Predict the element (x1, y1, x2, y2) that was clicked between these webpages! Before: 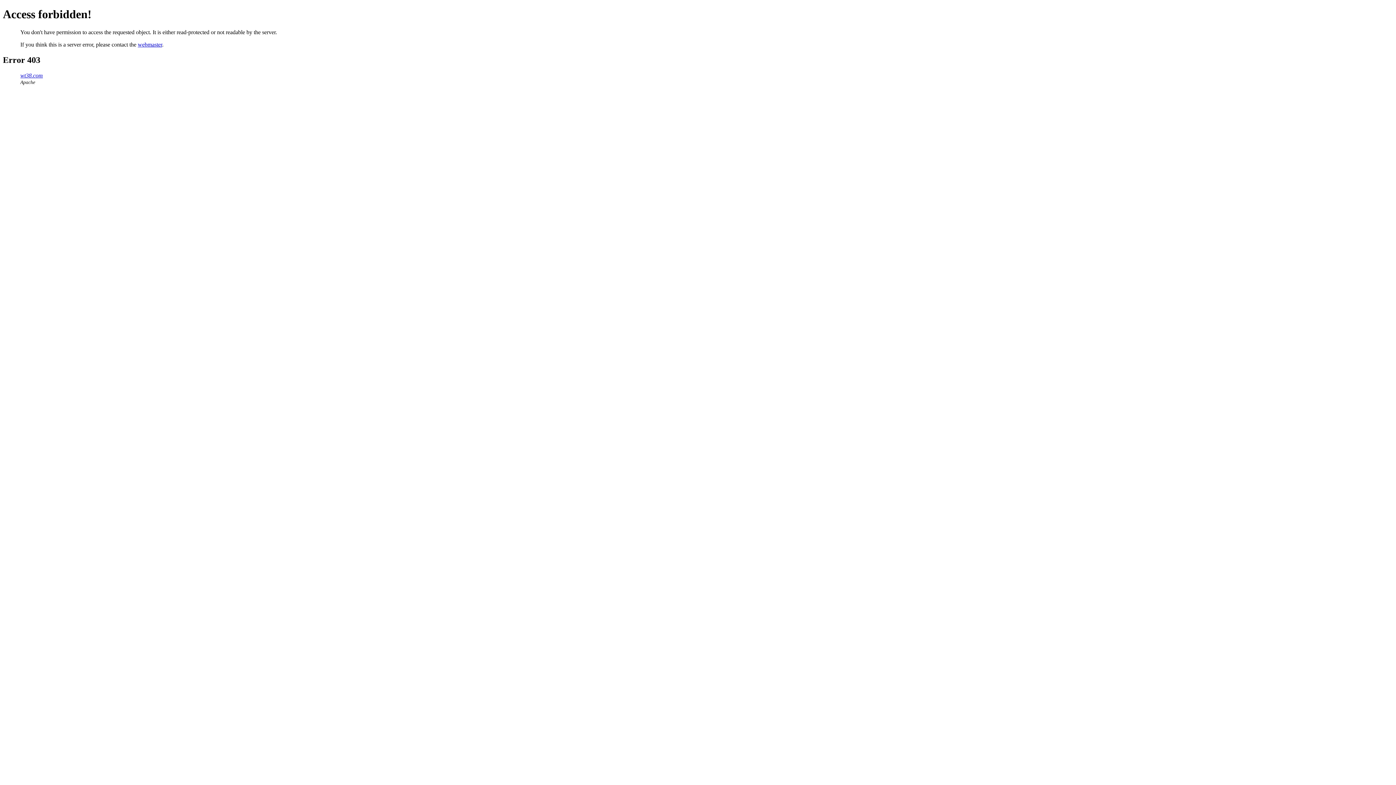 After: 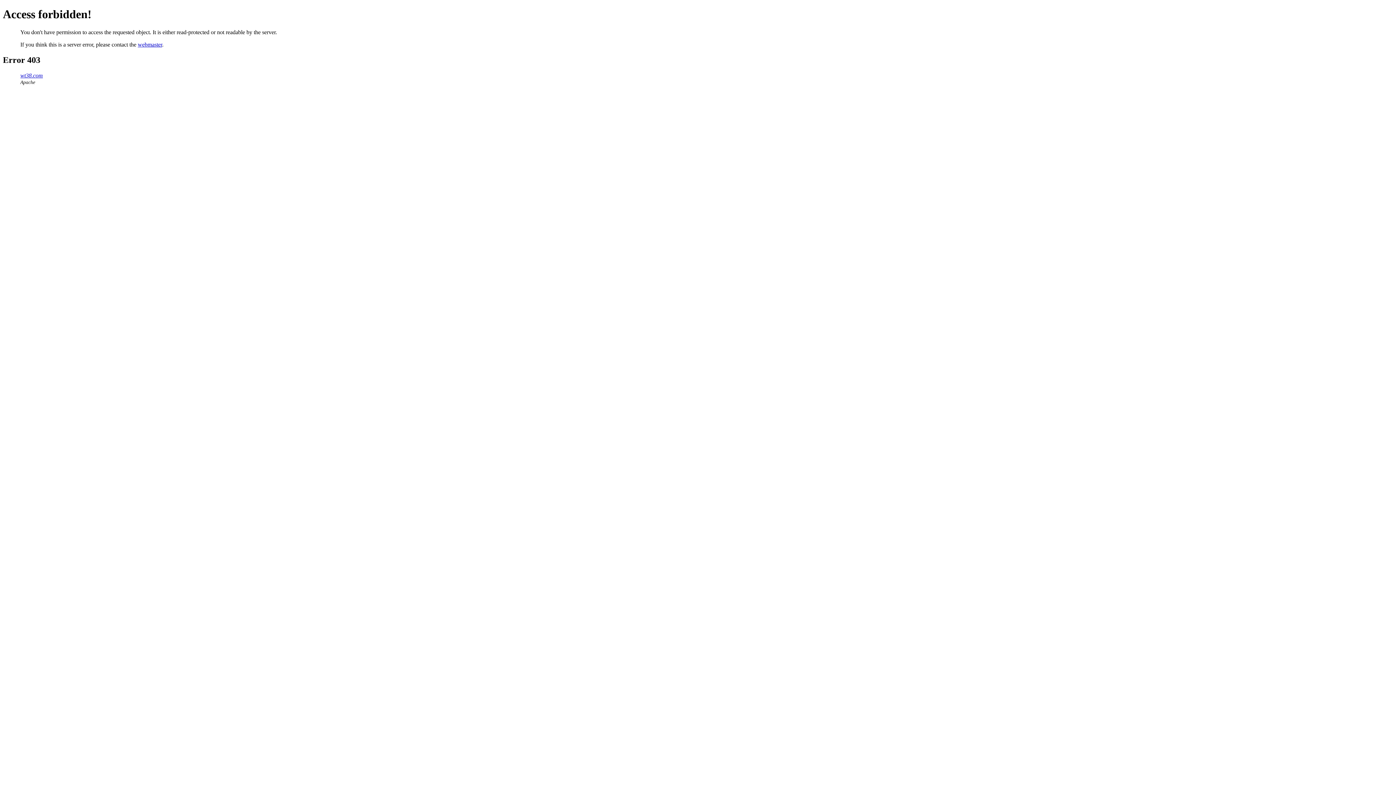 Action: bbox: (137, 41, 162, 47) label: webmaster